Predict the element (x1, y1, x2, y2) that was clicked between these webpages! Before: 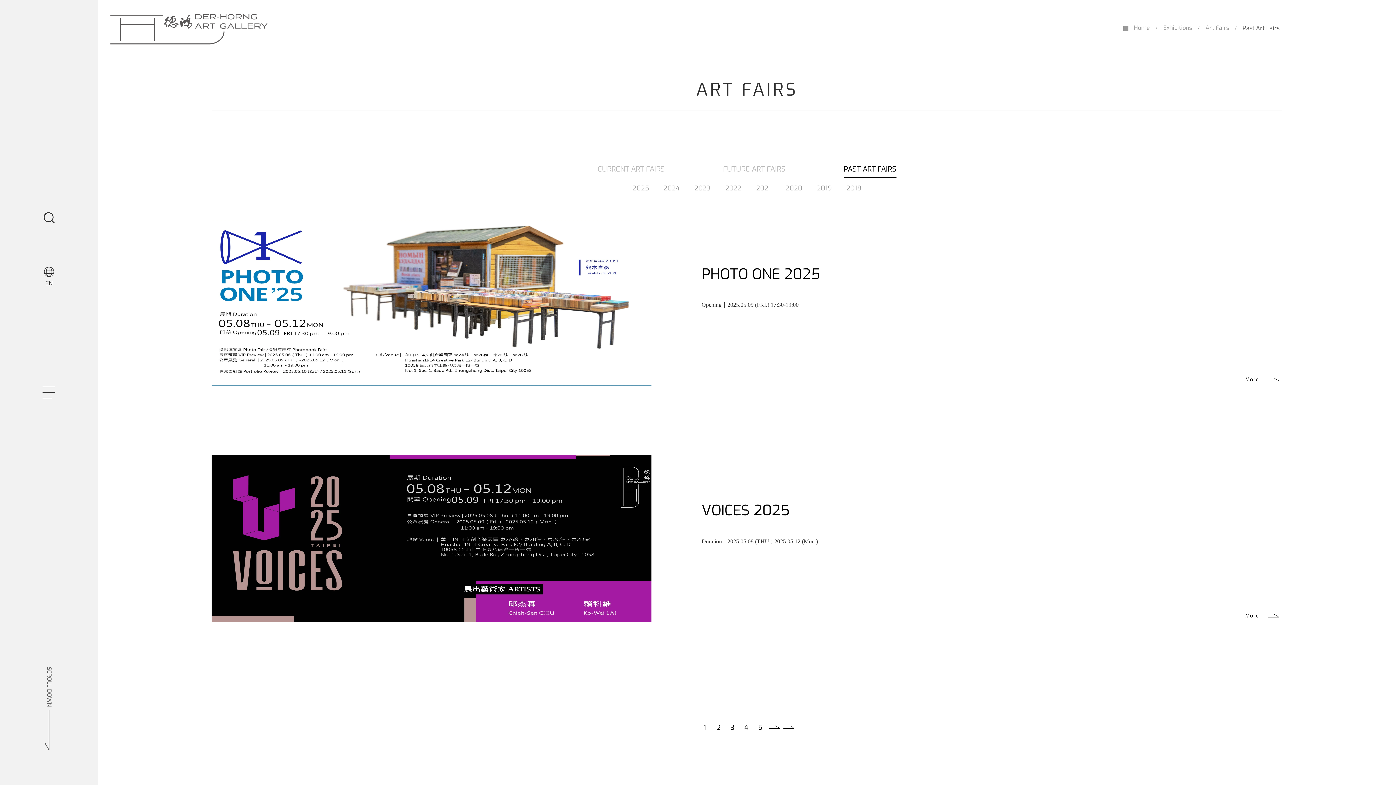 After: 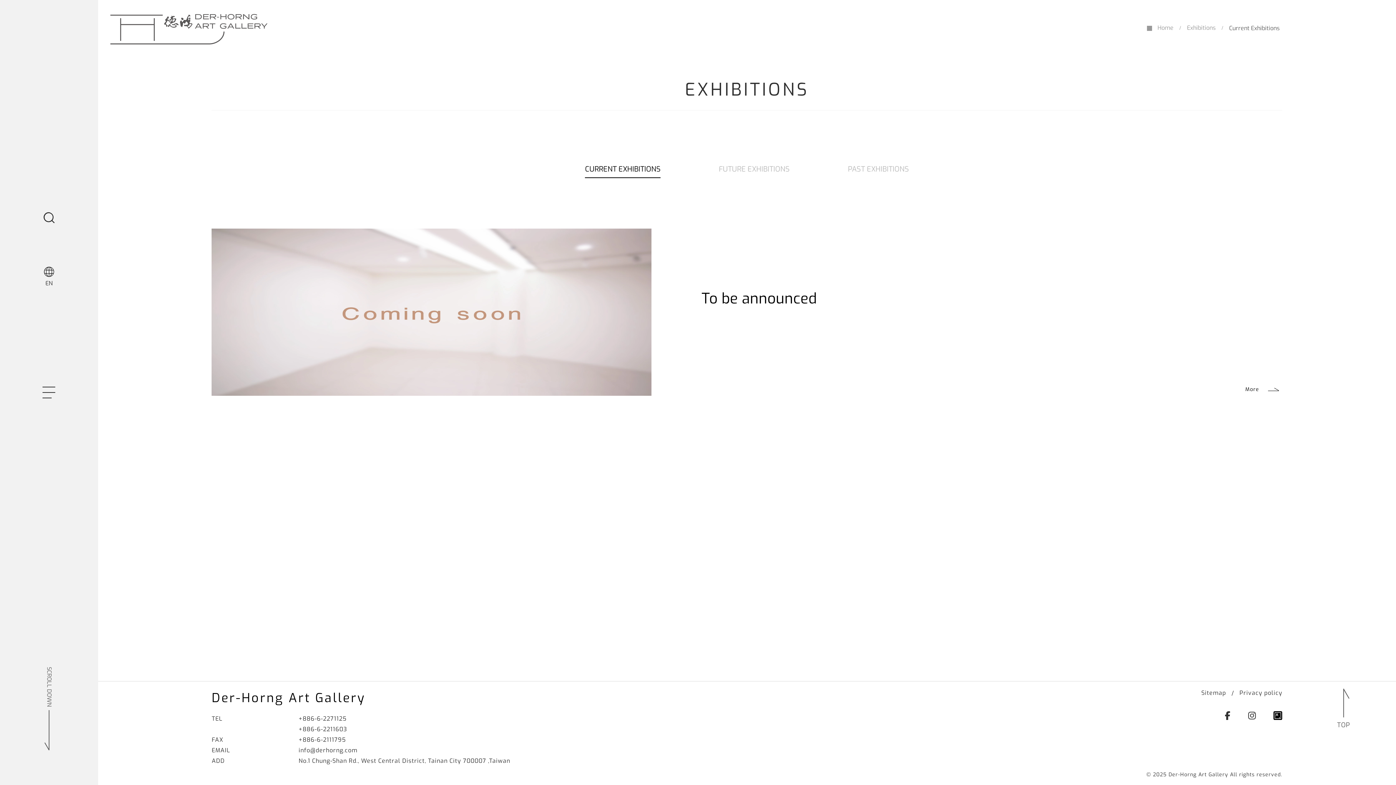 Action: bbox: (1163, 24, 1192, 32) label: Exhibitions